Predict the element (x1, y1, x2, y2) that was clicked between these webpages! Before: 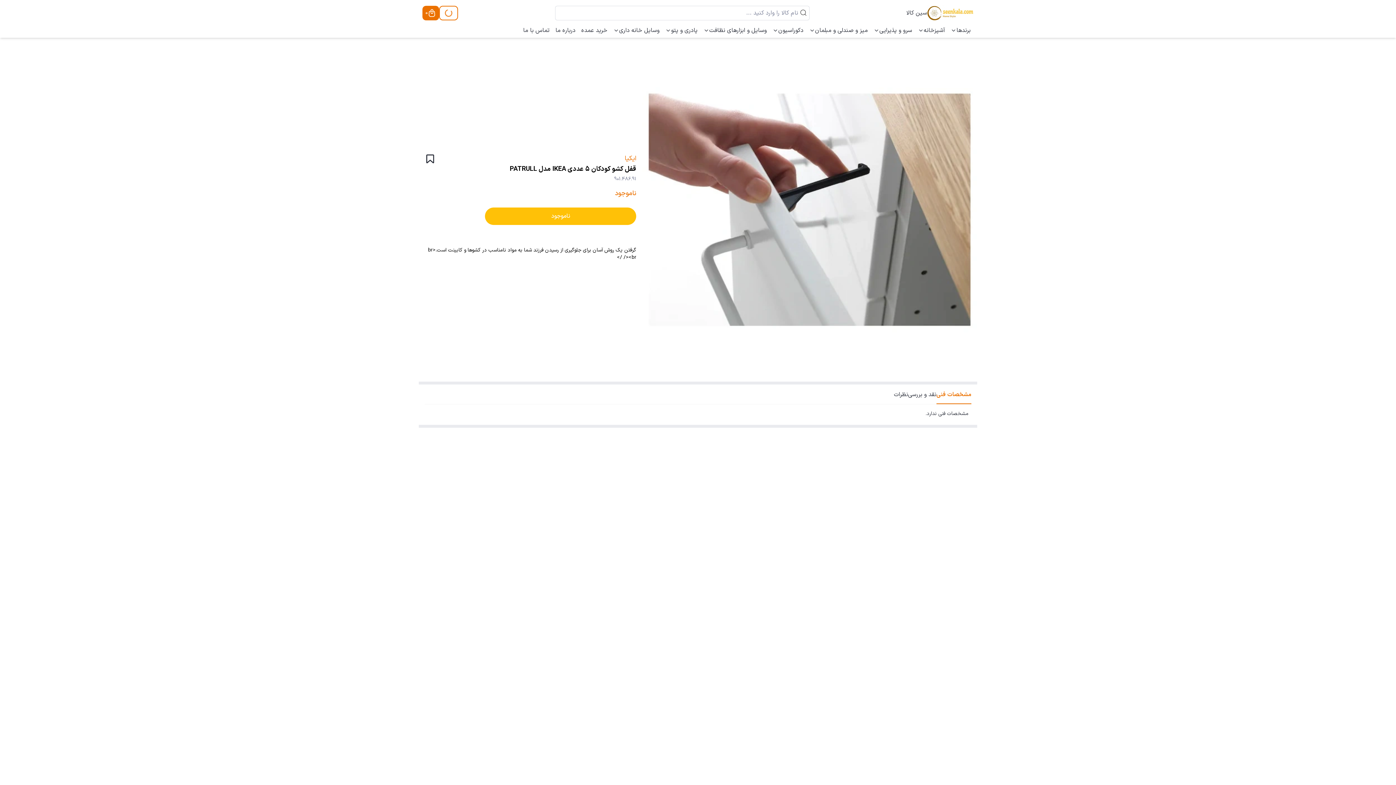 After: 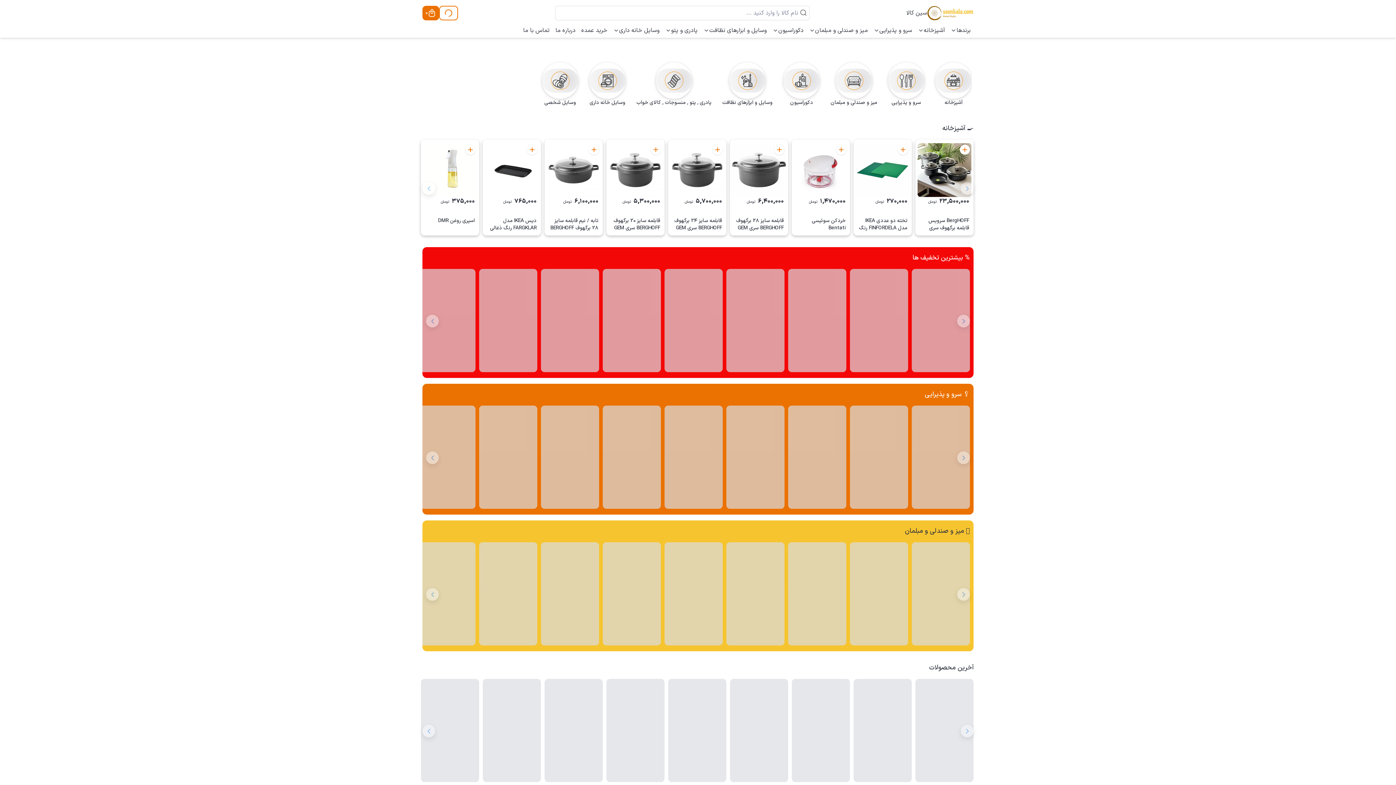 Action: bbox: (927, 5, 973, 20)